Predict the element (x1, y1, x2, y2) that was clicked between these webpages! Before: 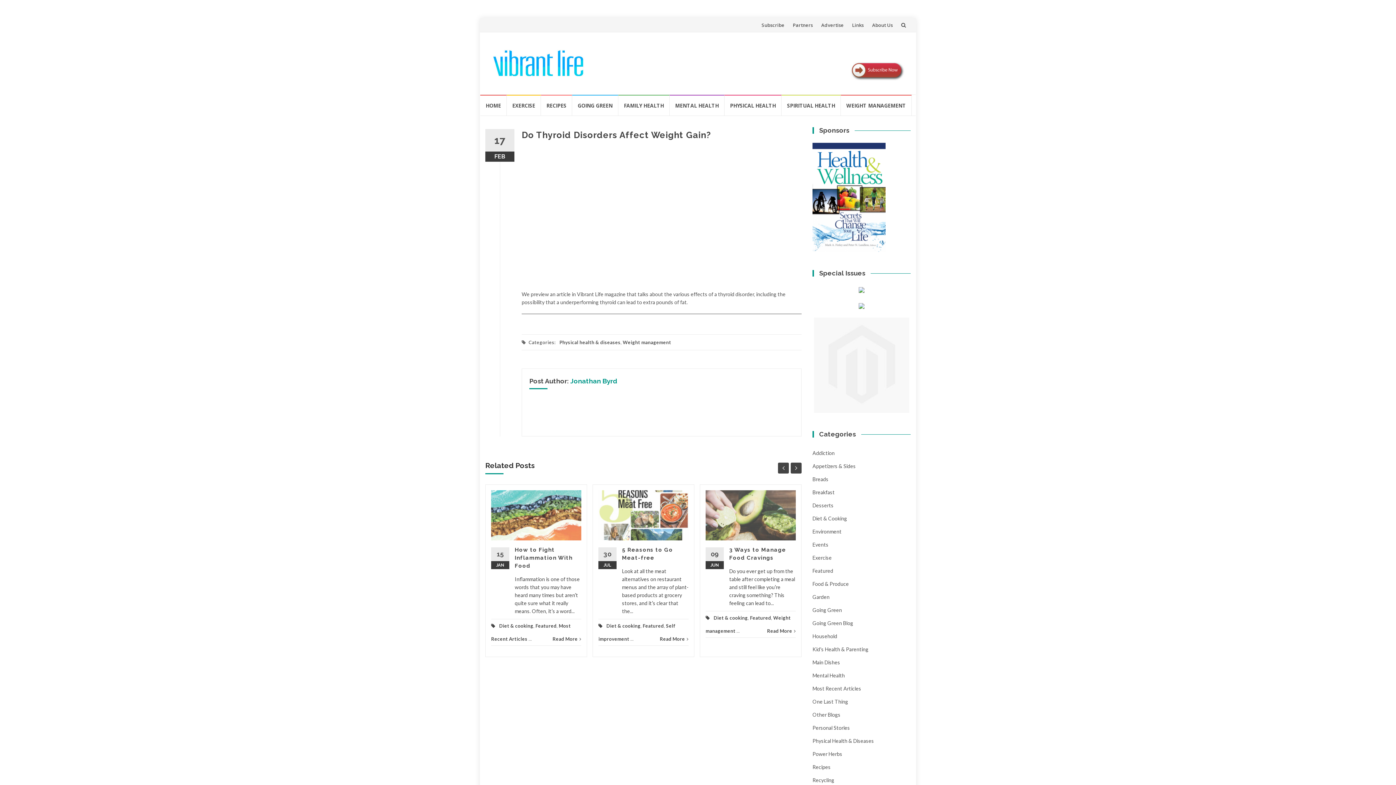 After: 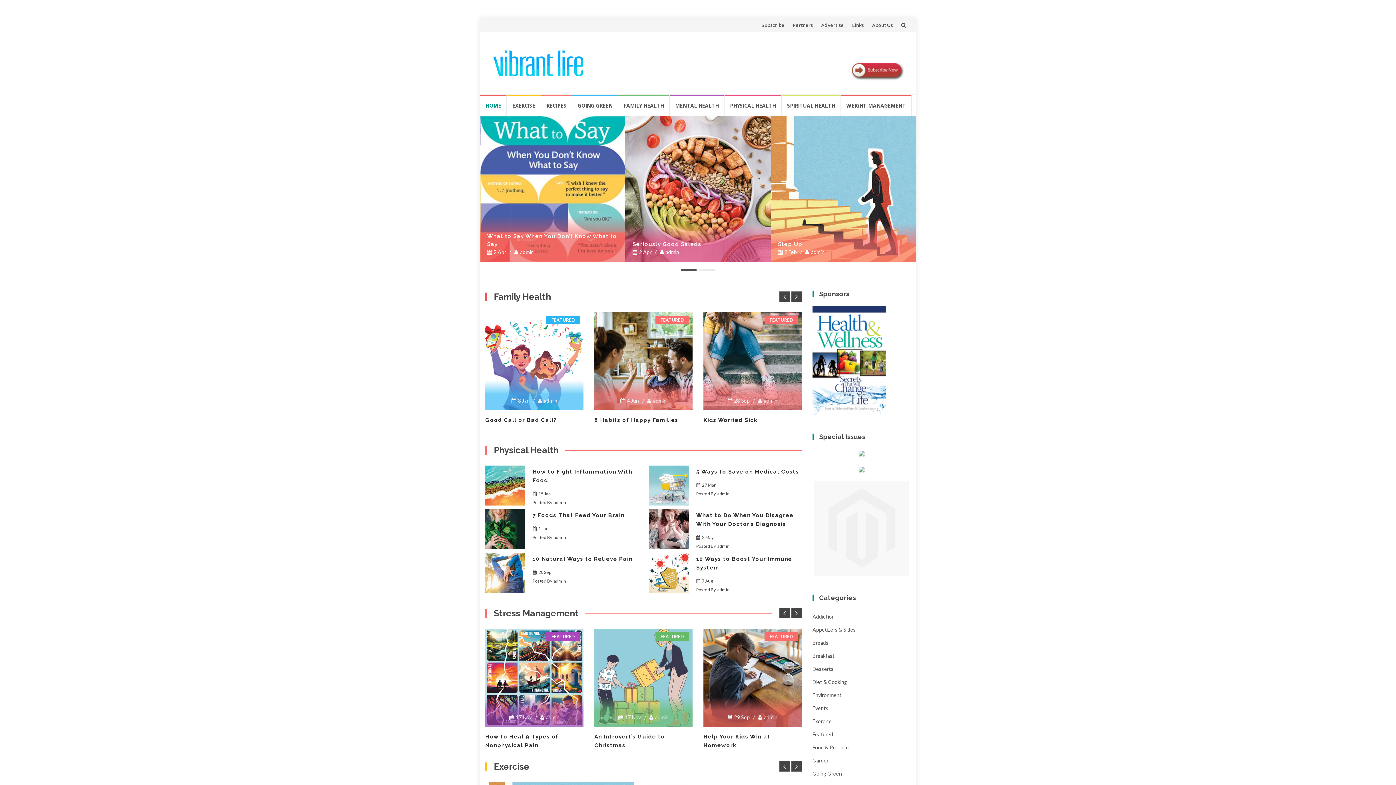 Action: bbox: (480, 94, 506, 115) label: HOME